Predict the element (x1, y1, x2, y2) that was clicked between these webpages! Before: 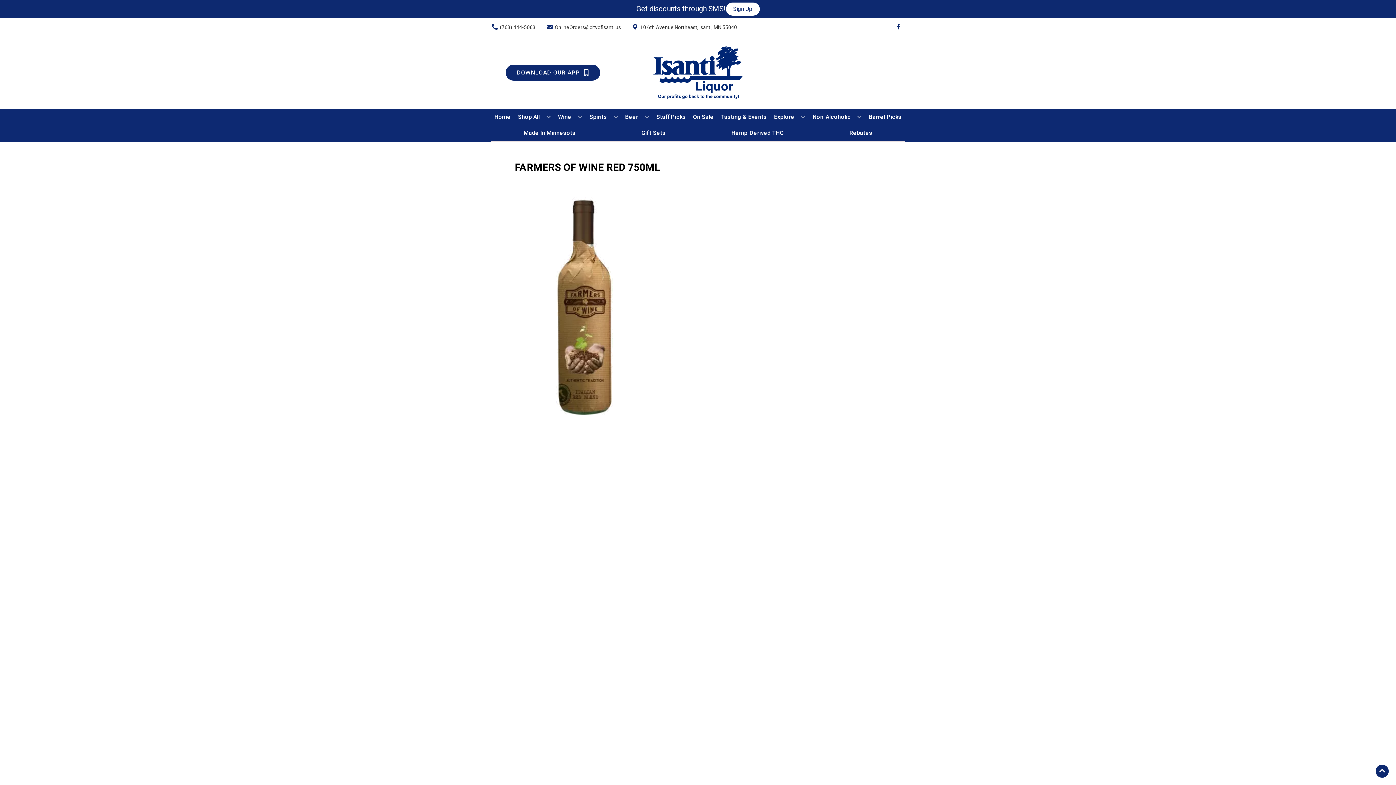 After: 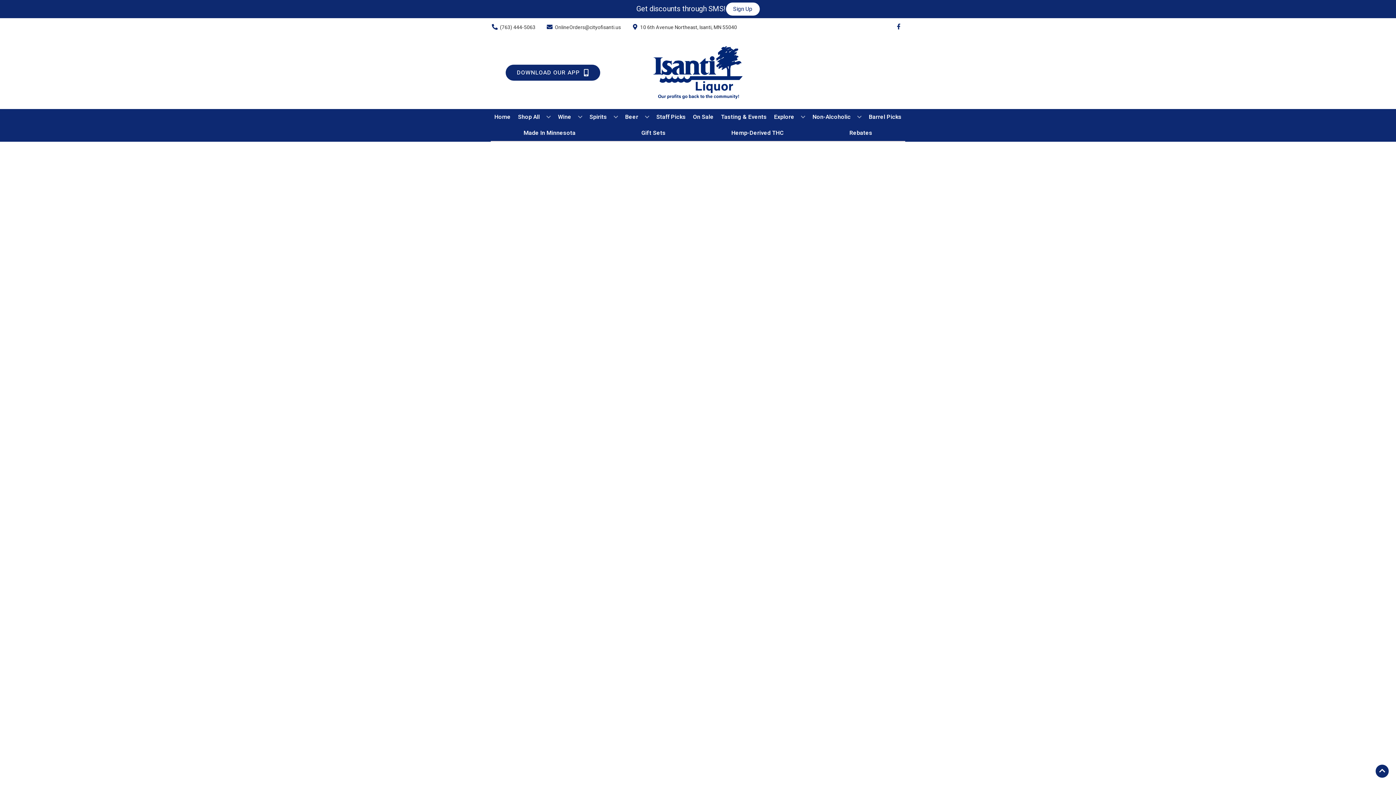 Action: label: On Sale bbox: (690, 109, 716, 125)